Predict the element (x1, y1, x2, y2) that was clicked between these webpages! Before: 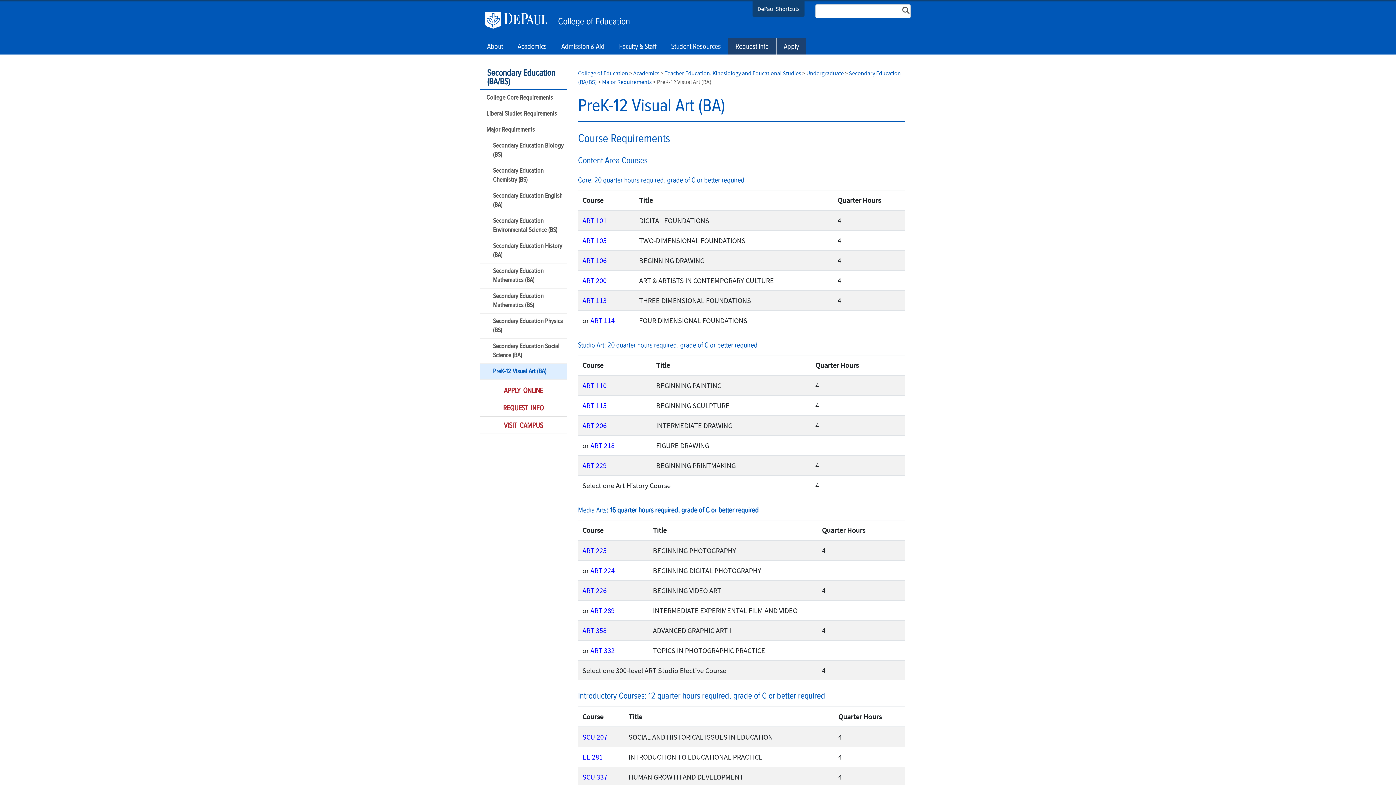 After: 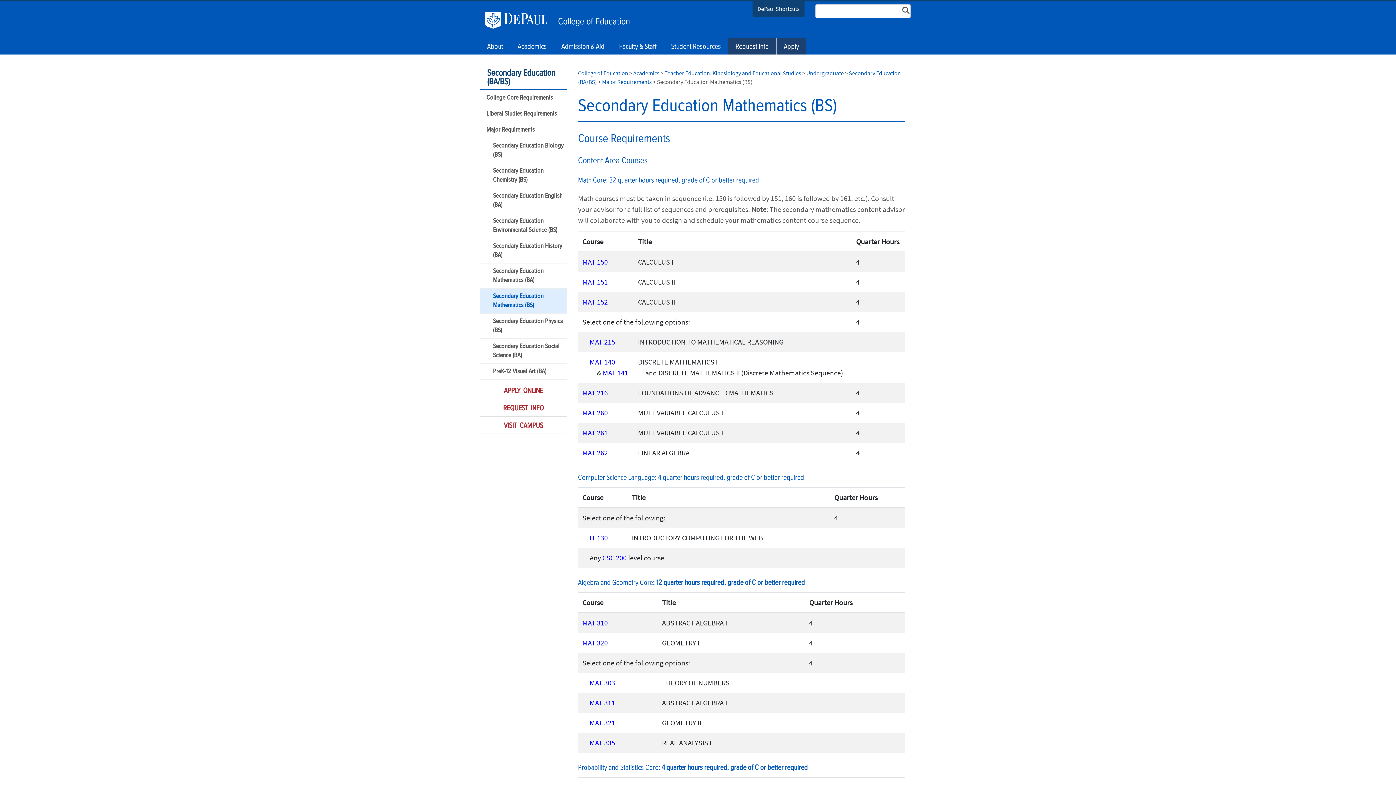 Action: label: Secondary Education Mathematics (BS) bbox: (480, 288, 567, 313)